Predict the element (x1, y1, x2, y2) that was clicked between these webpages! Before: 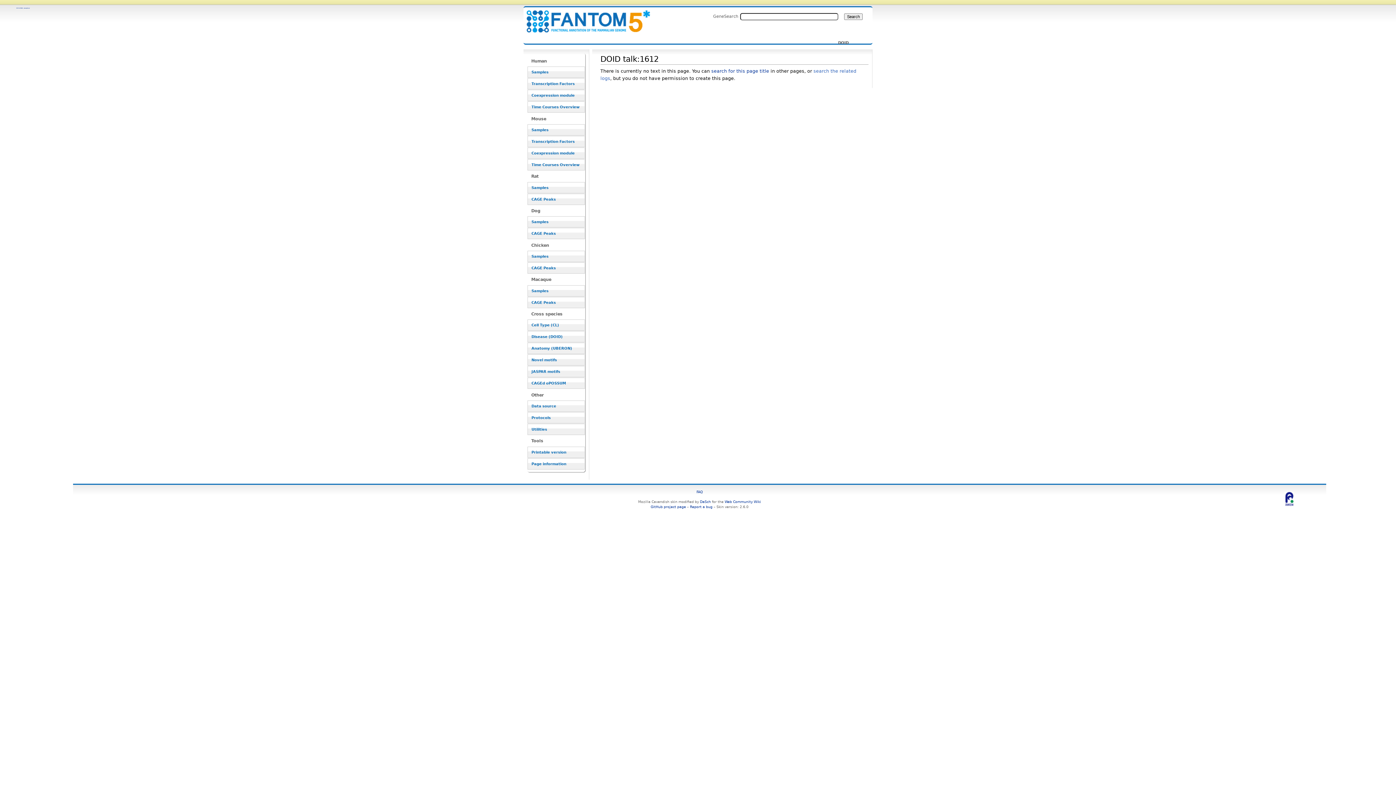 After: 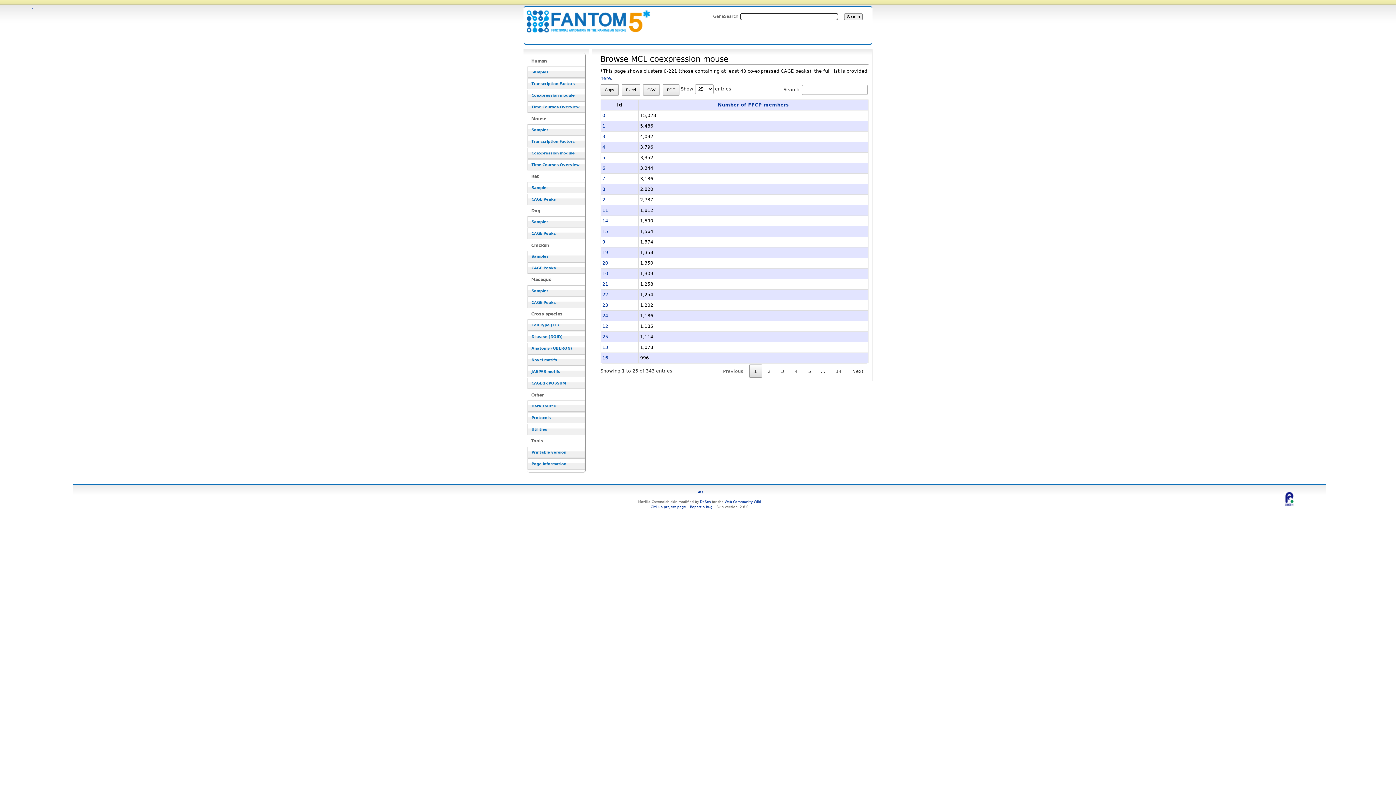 Action: bbox: (527, 147, 585, 158) label: Coexpression module